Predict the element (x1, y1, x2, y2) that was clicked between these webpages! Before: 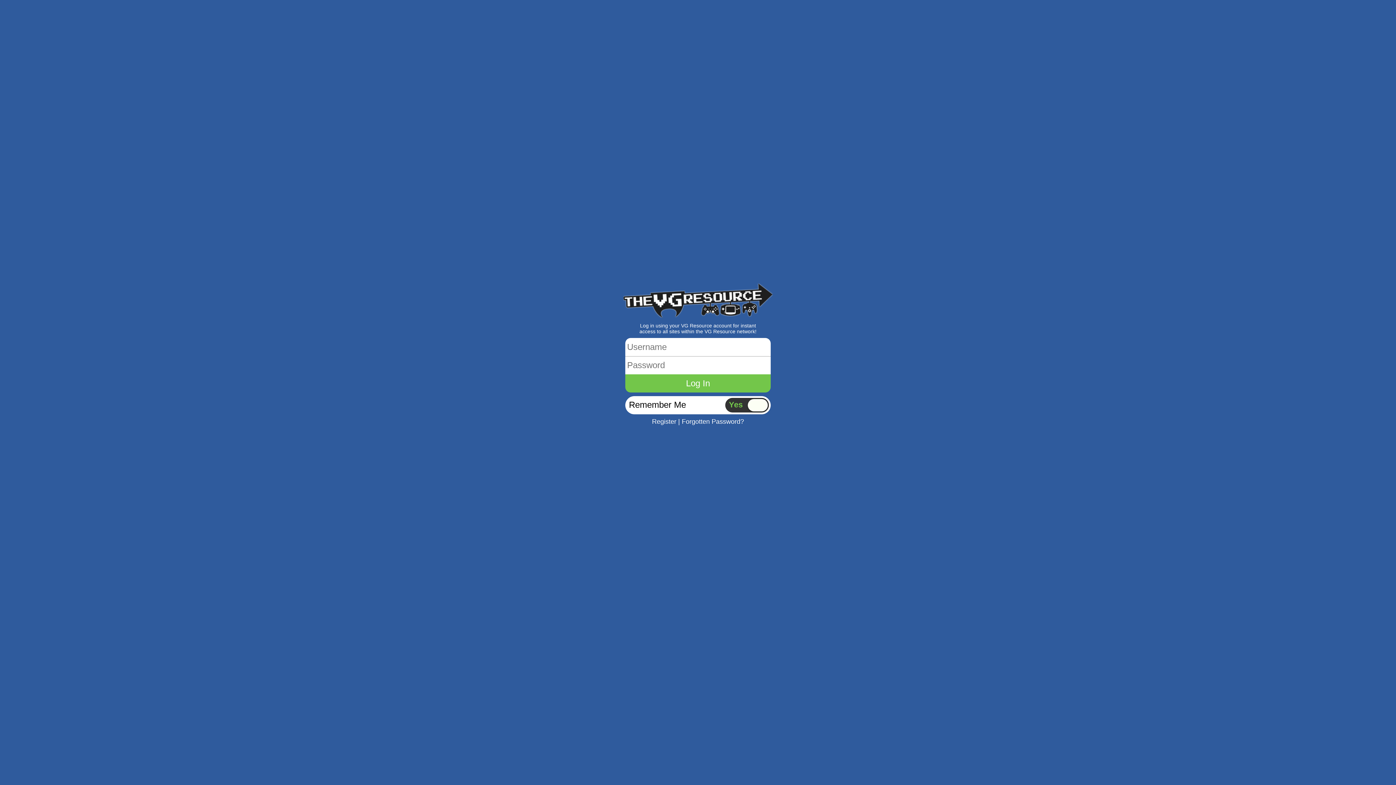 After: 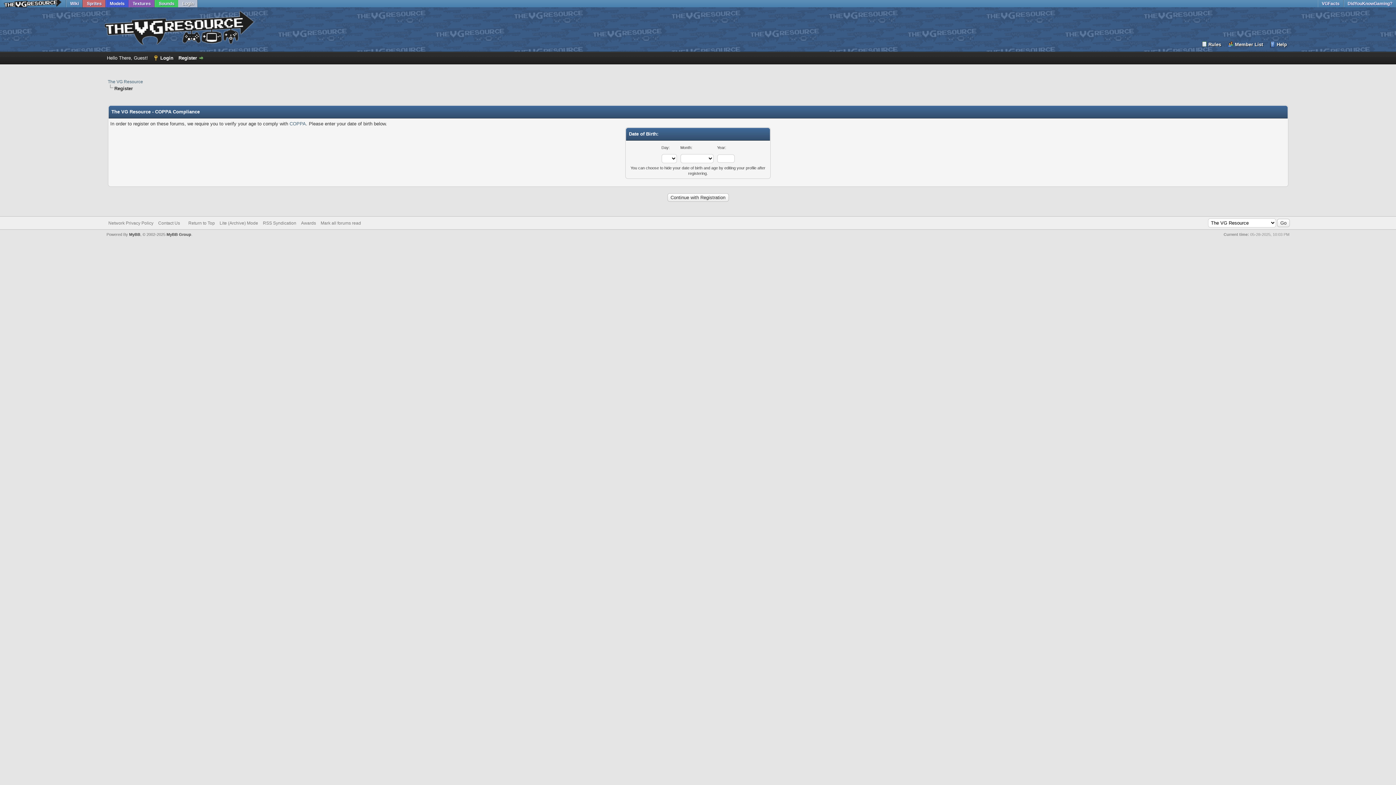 Action: bbox: (652, 418, 676, 425) label: Register